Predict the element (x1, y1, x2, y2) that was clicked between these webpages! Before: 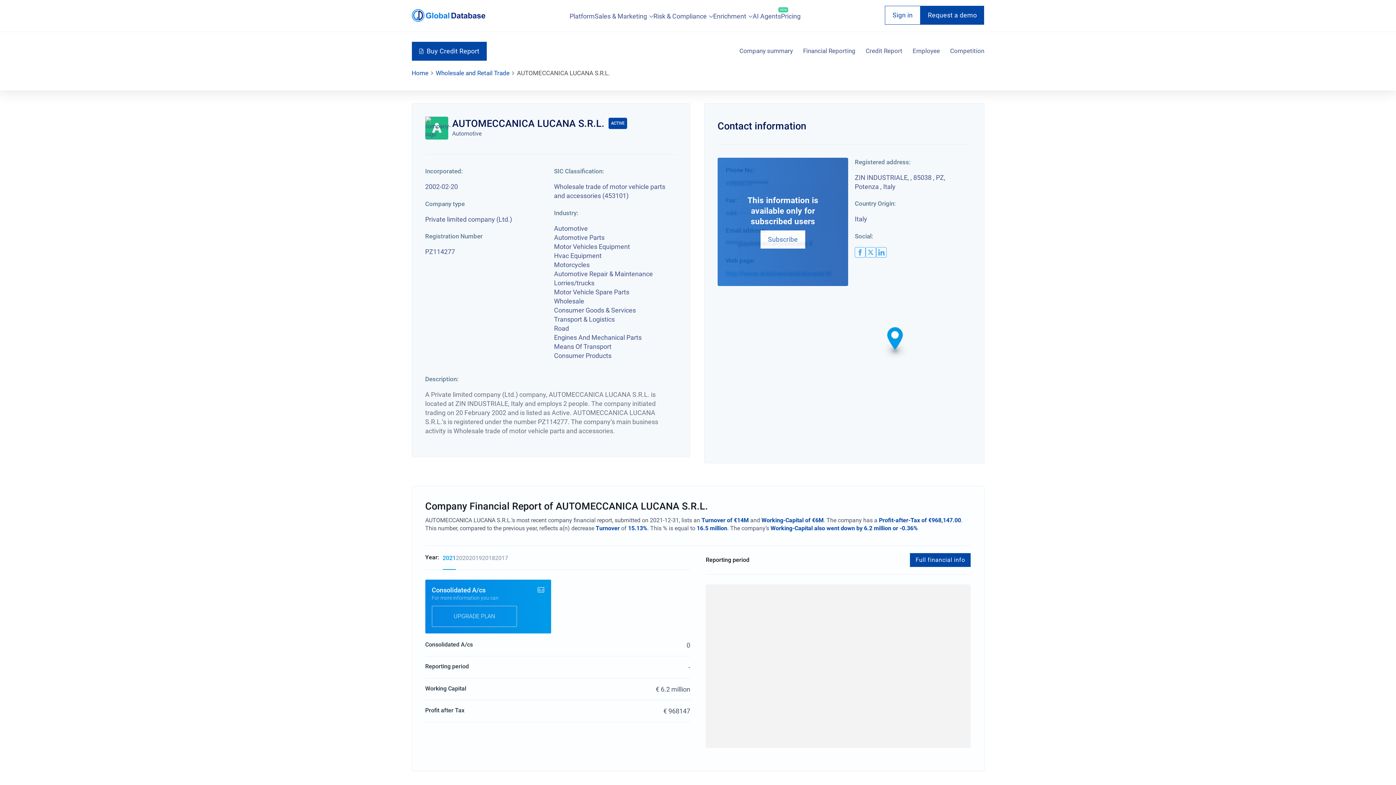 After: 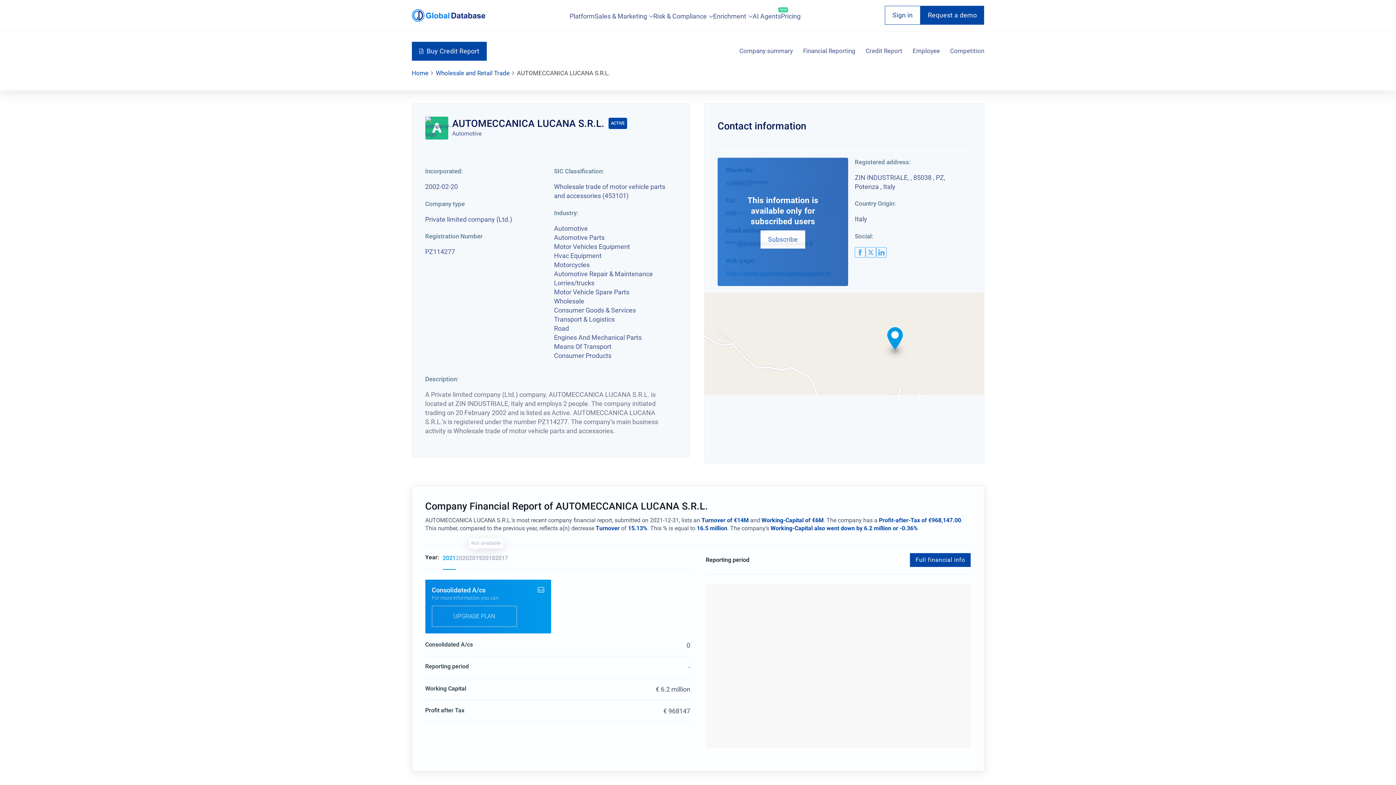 Action: label: 2019 bbox: (469, 554, 482, 569)